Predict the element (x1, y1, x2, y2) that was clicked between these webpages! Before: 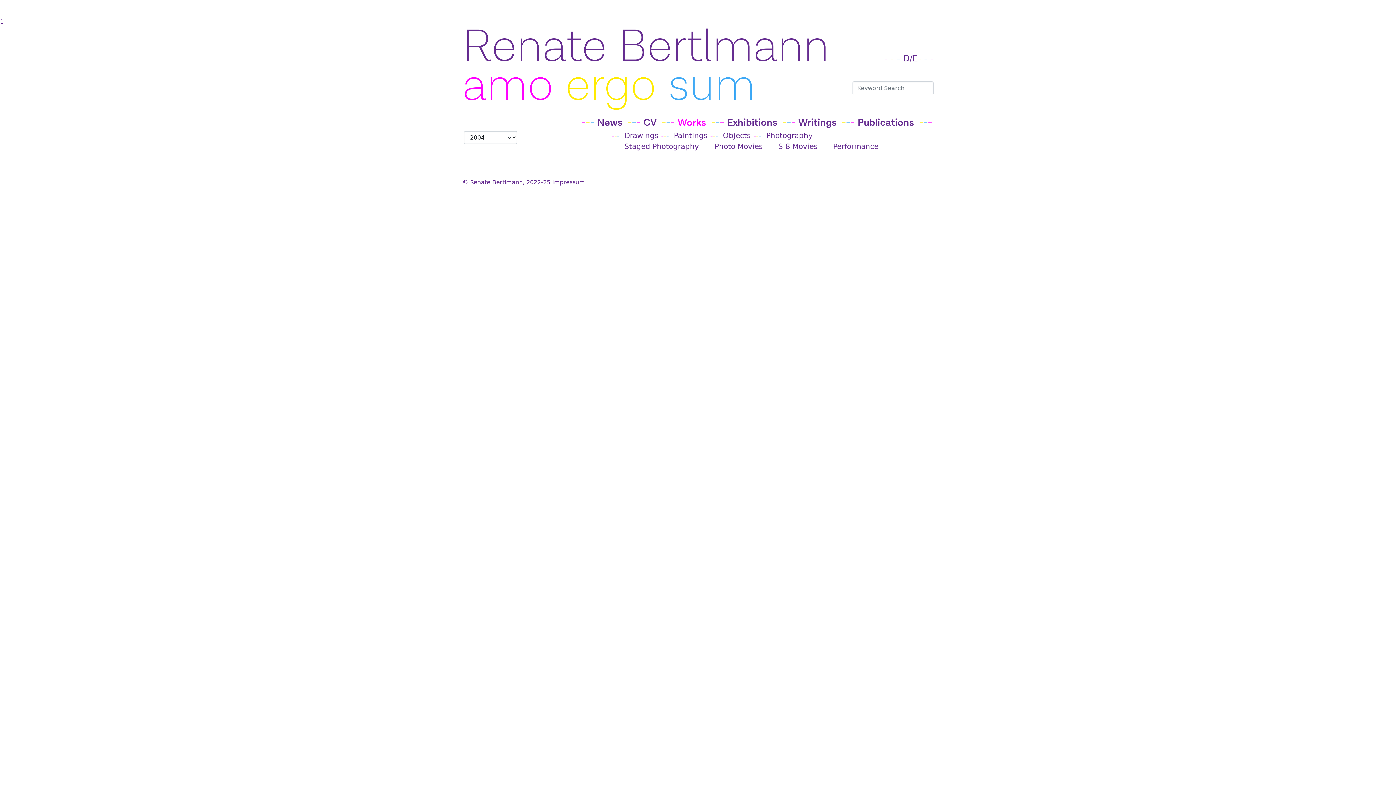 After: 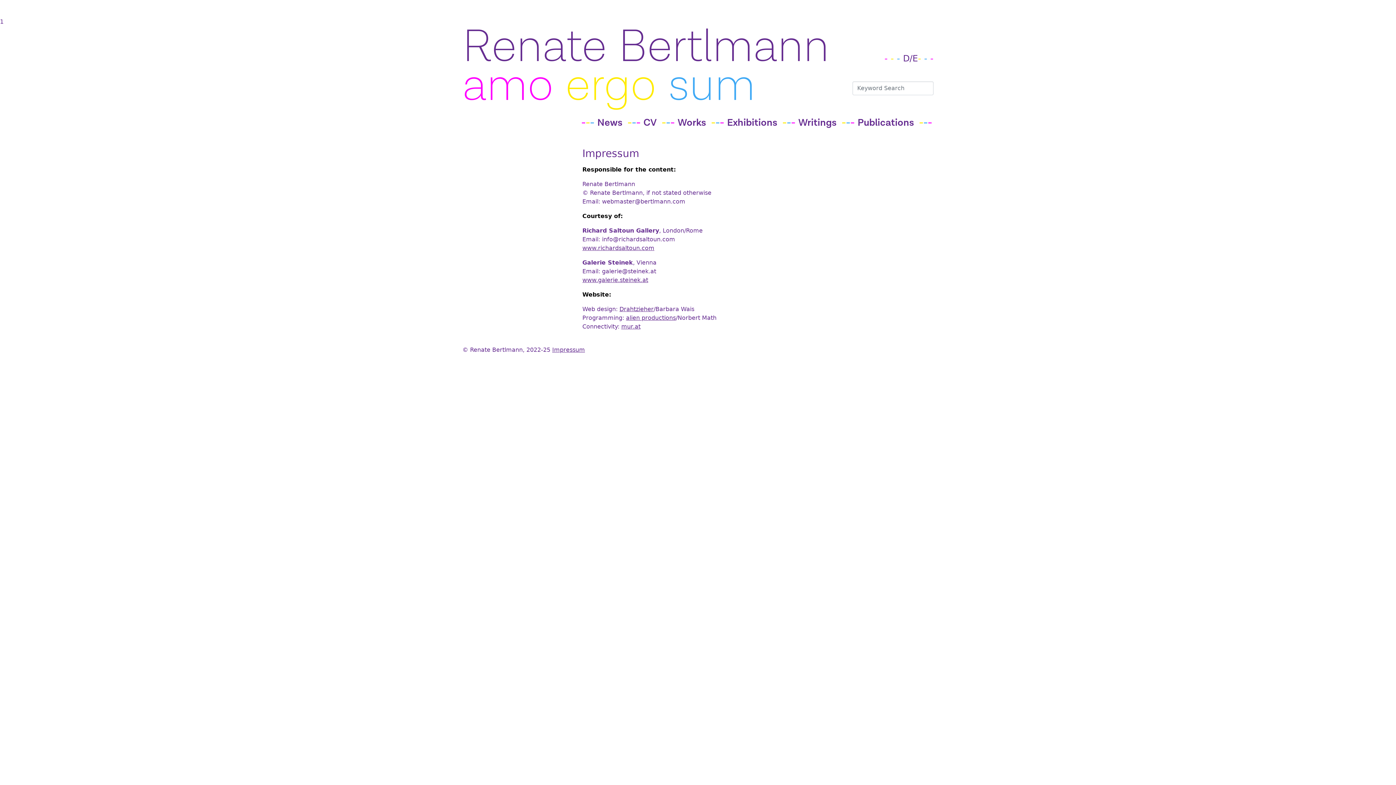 Action: label: Impressum bbox: (552, 178, 585, 185)